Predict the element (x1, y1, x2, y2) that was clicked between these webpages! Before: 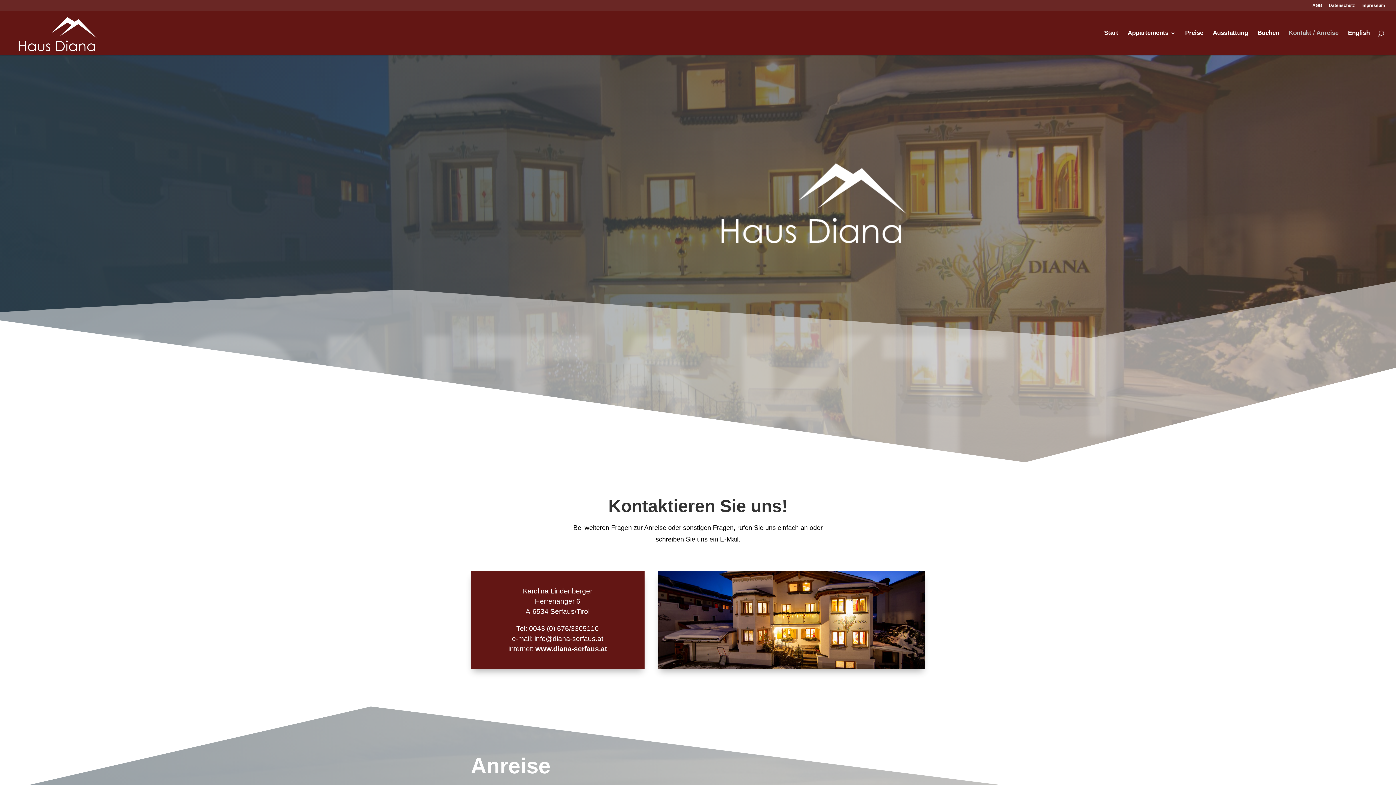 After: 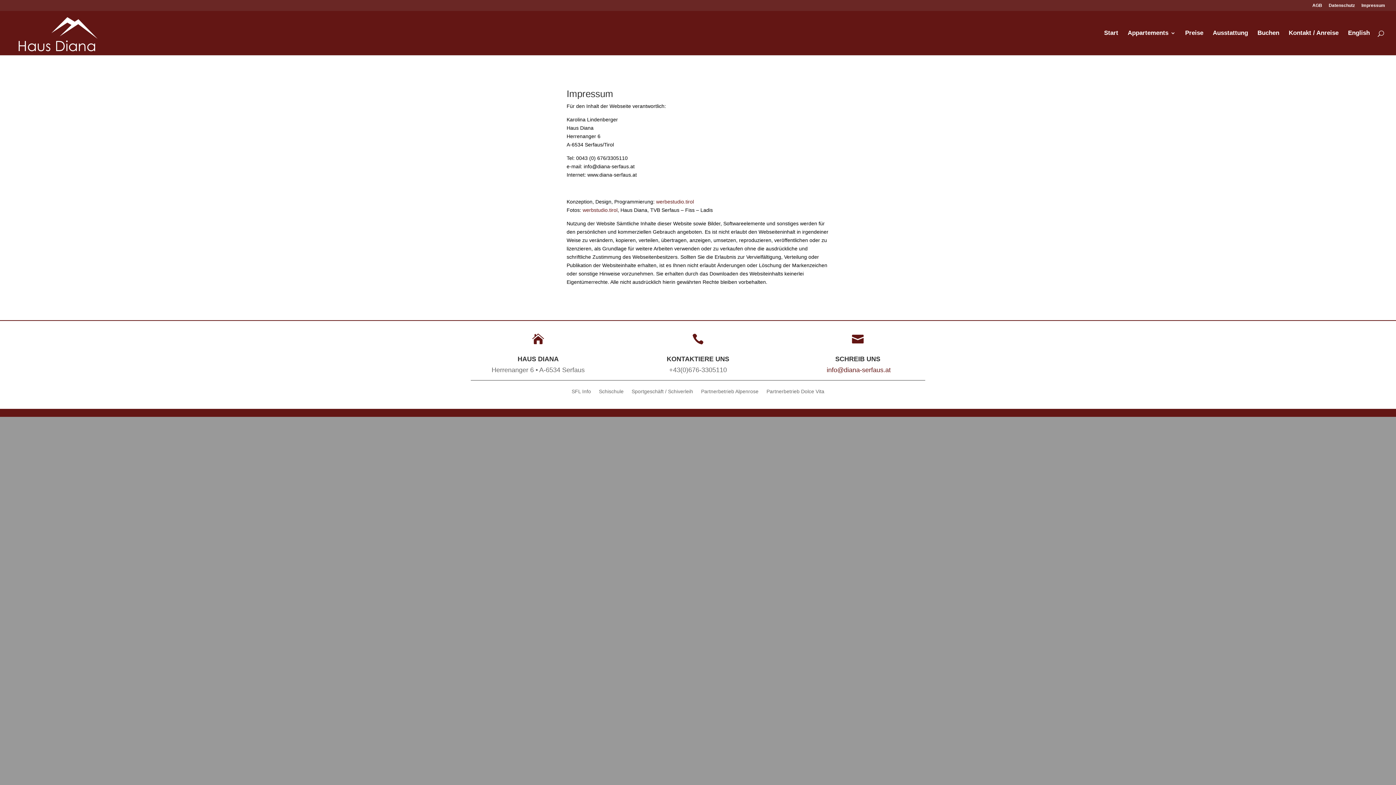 Action: bbox: (1361, 3, 1385, 10) label: Impressum